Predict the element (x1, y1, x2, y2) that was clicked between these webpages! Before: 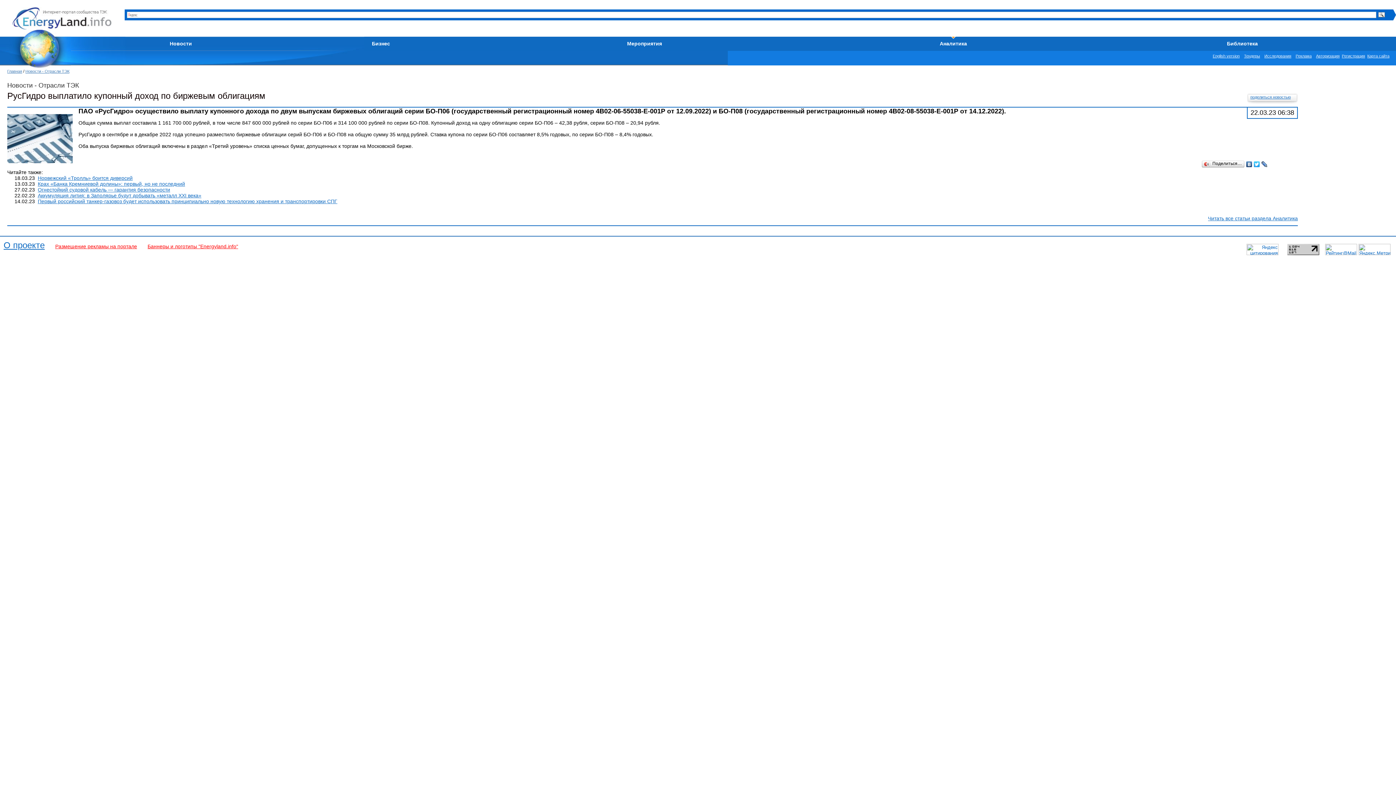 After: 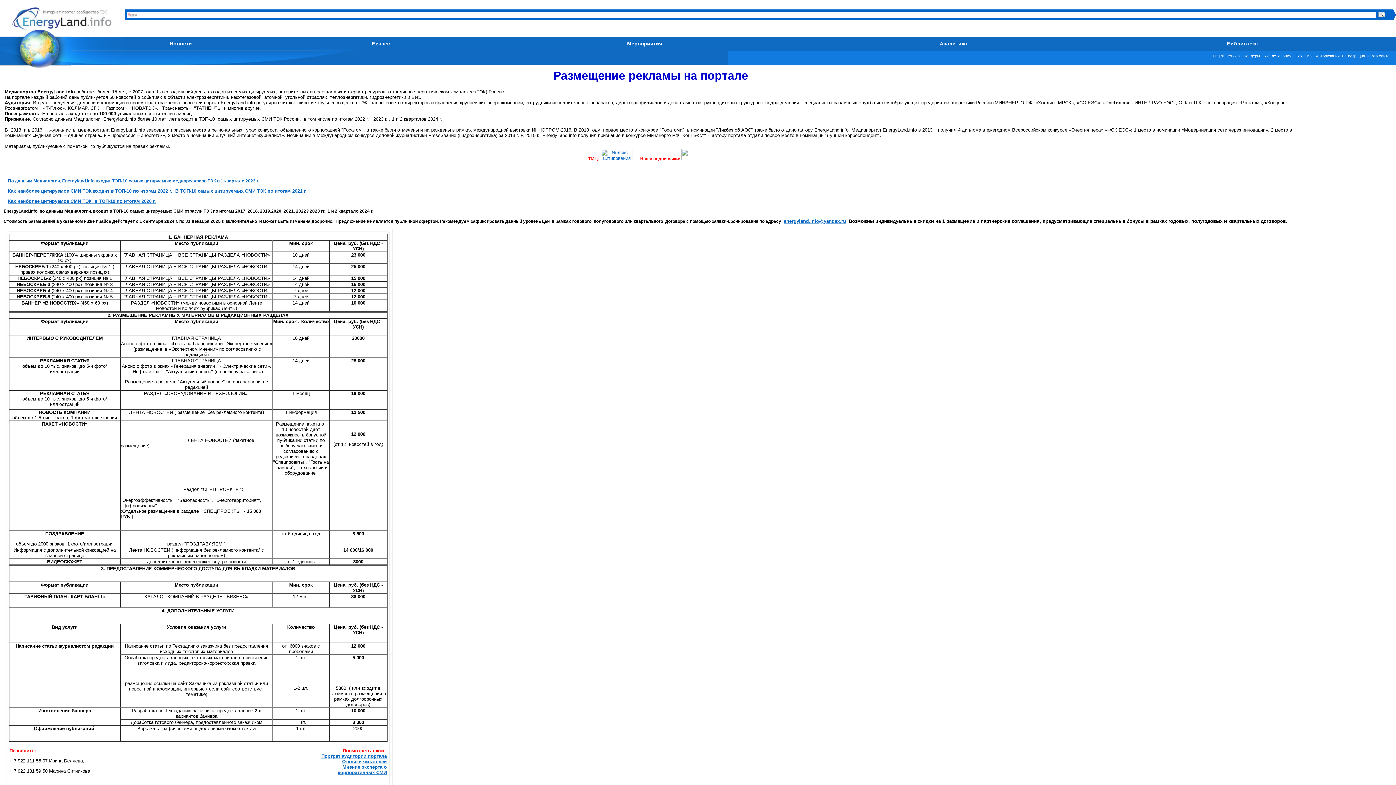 Action: label: Размещение рекламы на портале bbox: (55, 243, 137, 249)